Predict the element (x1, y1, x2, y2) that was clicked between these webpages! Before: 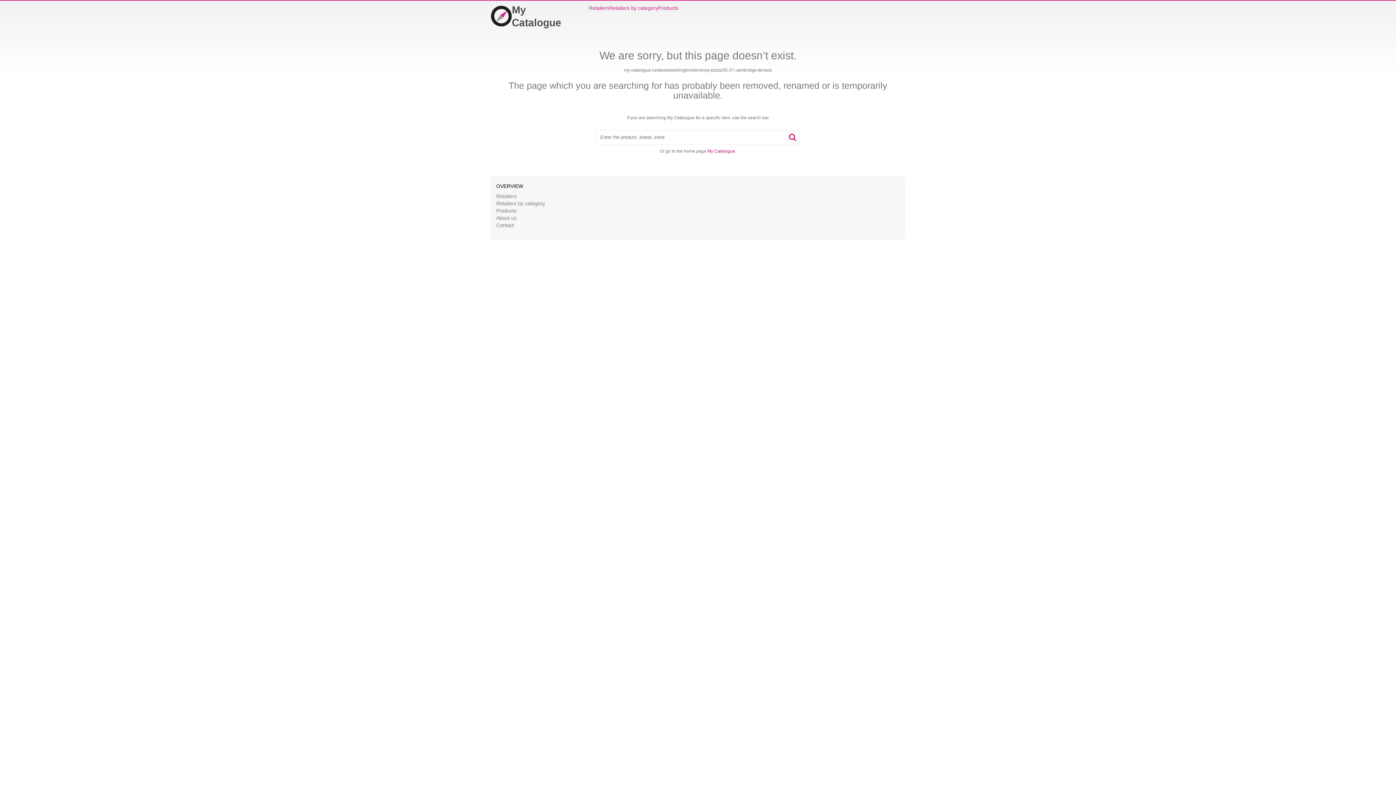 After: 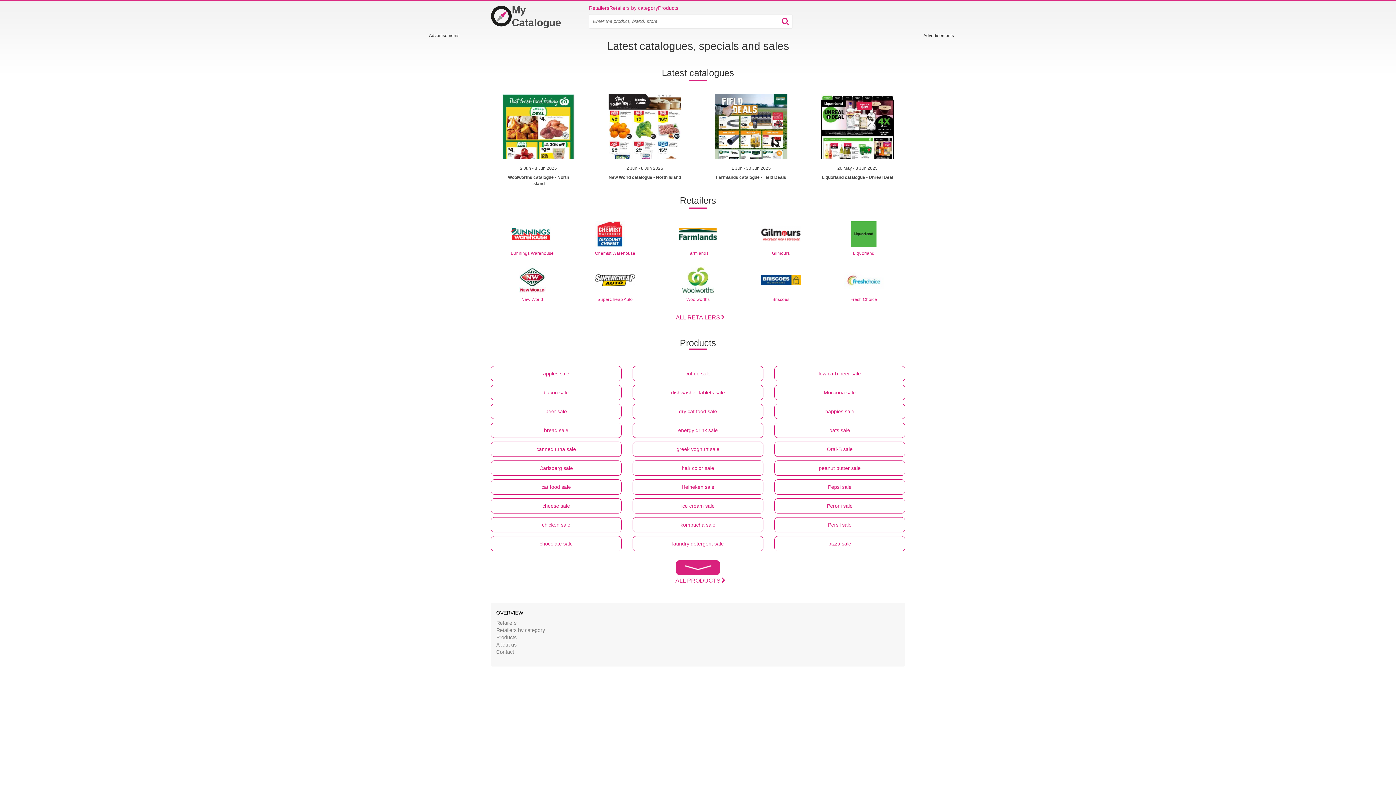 Action: label: Home bbox: (490, 3, 563, 29)